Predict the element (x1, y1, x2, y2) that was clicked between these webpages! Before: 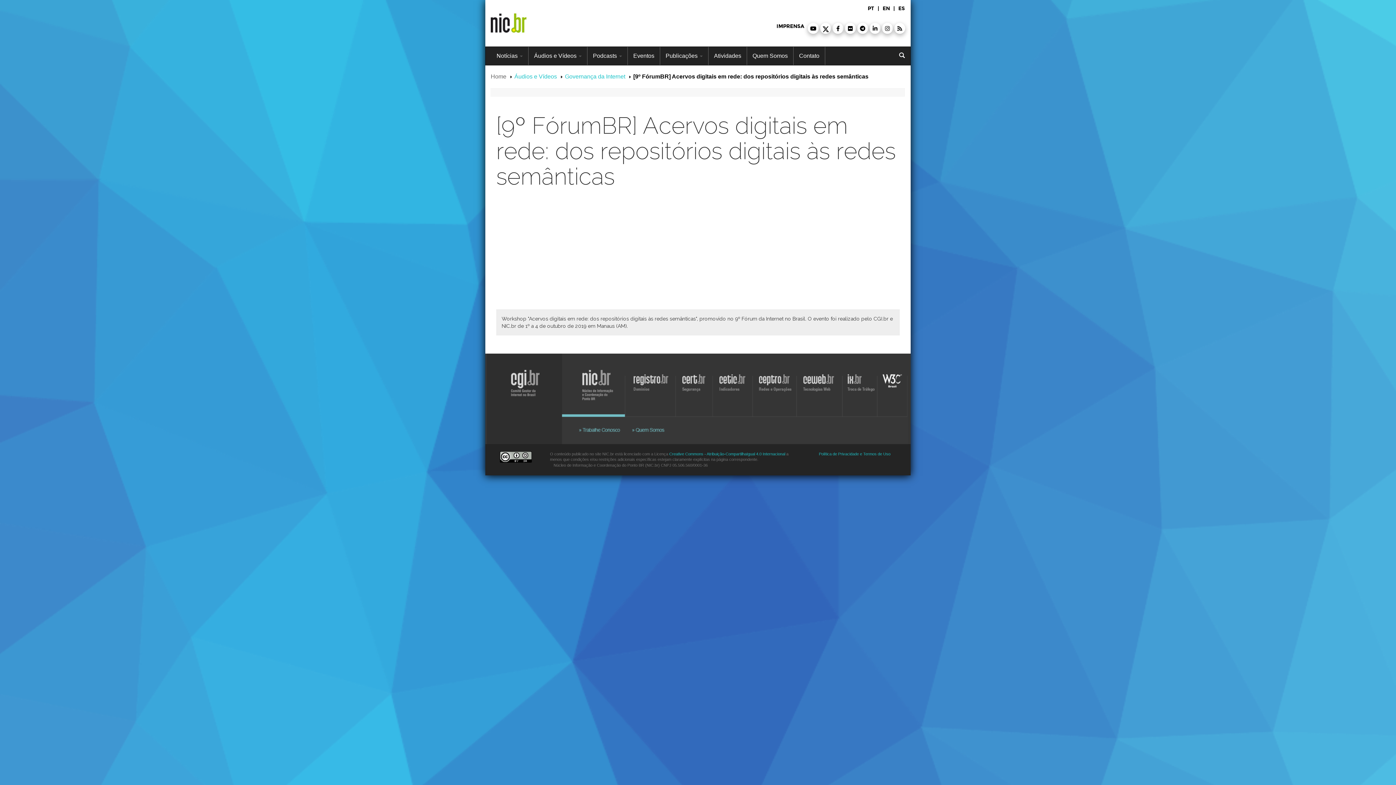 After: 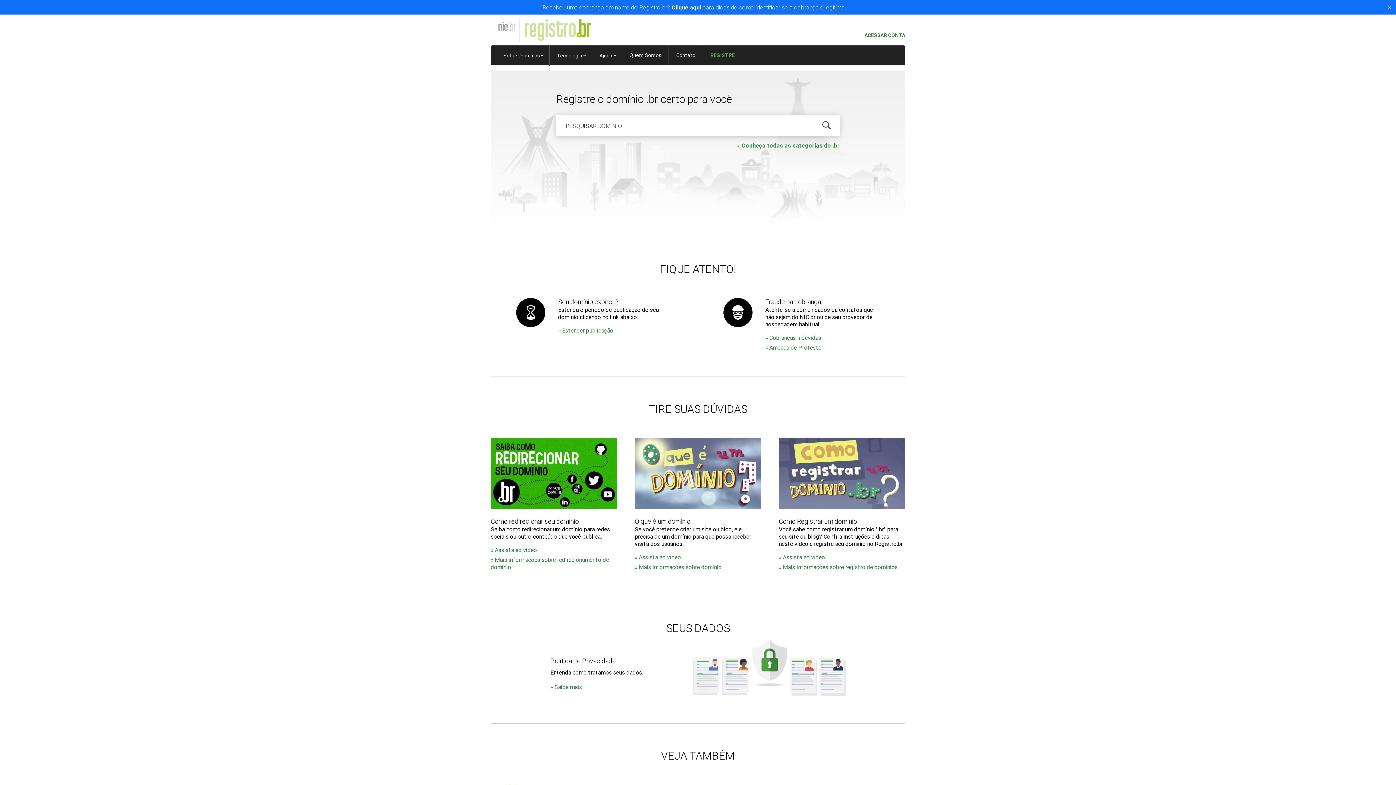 Action: bbox: (634, 364, 670, 408)